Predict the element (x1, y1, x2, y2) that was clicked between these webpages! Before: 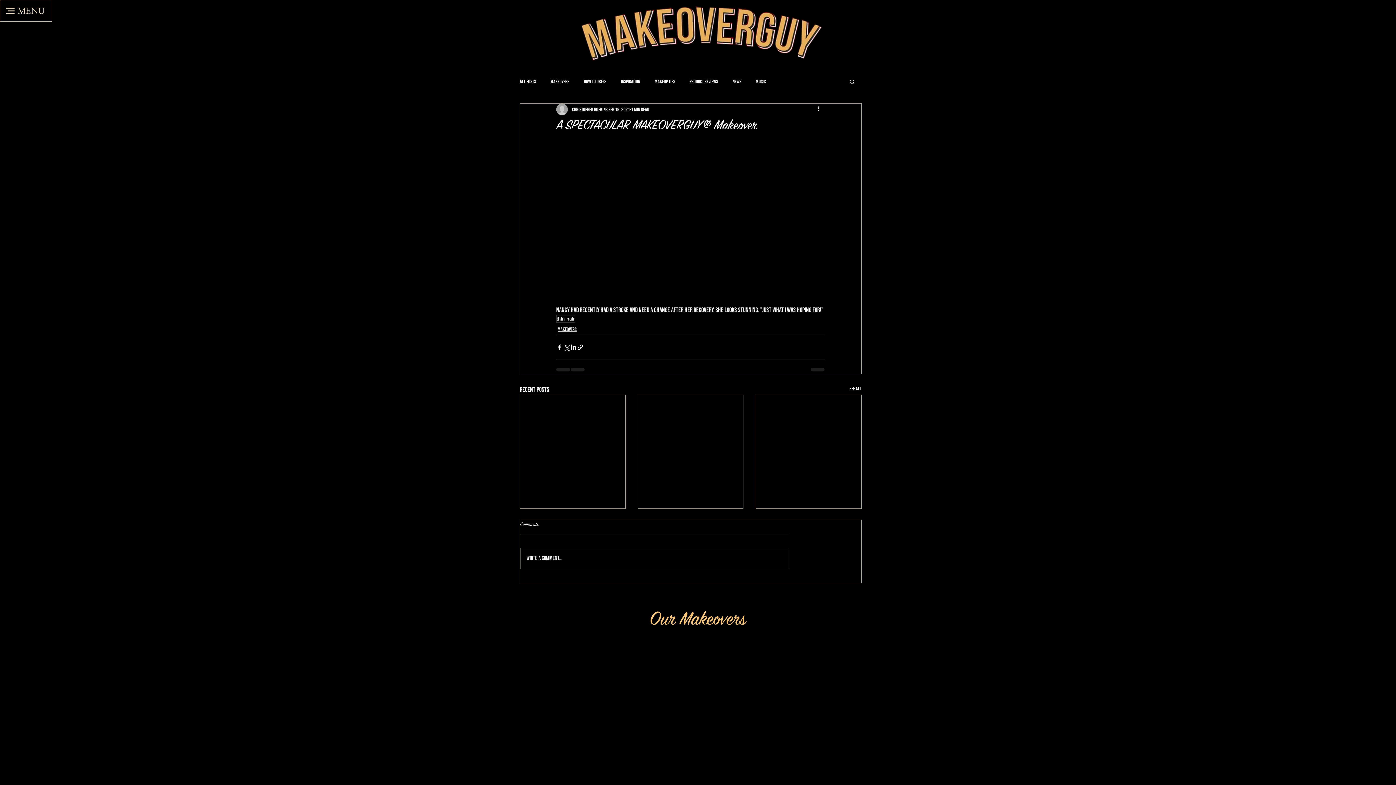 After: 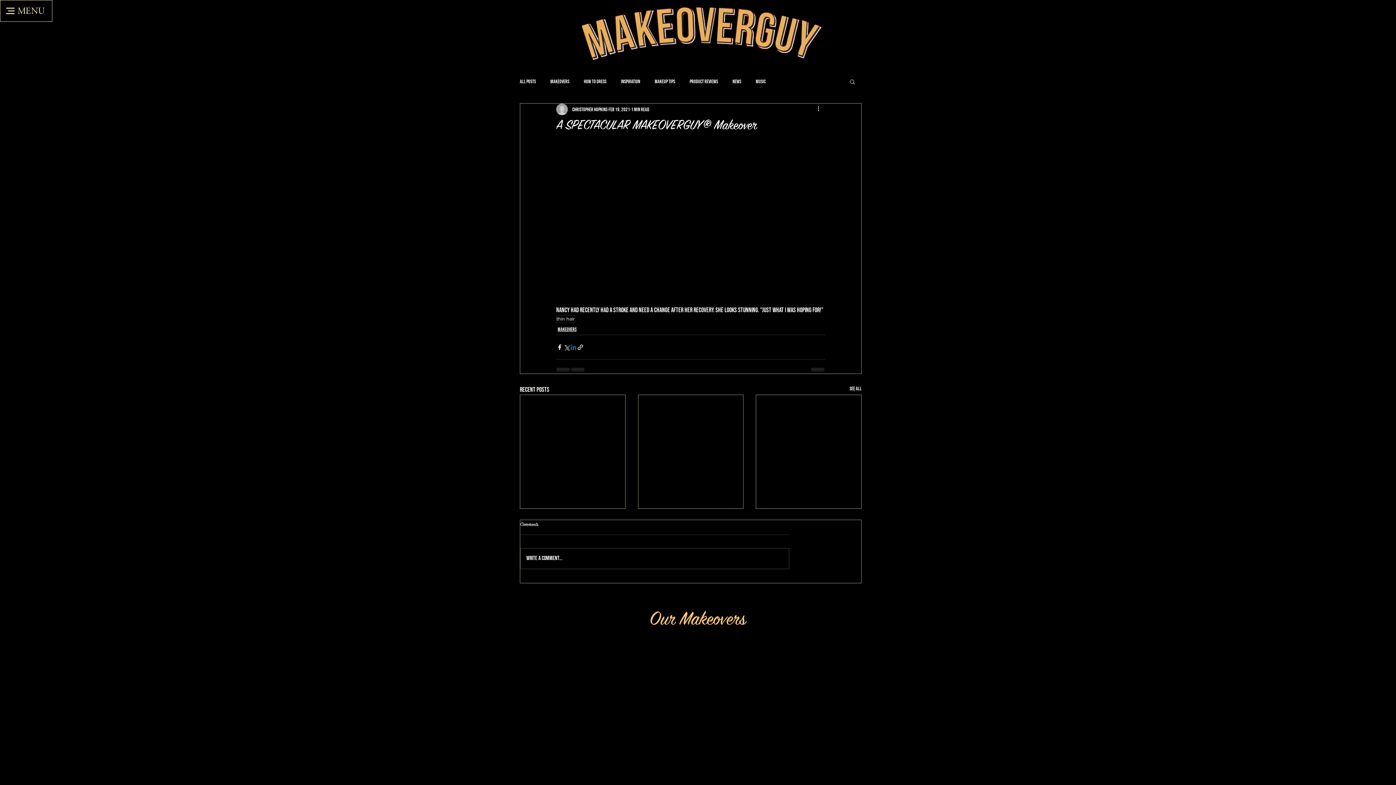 Action: bbox: (570, 343, 577, 350) label: Share via LinkedIn